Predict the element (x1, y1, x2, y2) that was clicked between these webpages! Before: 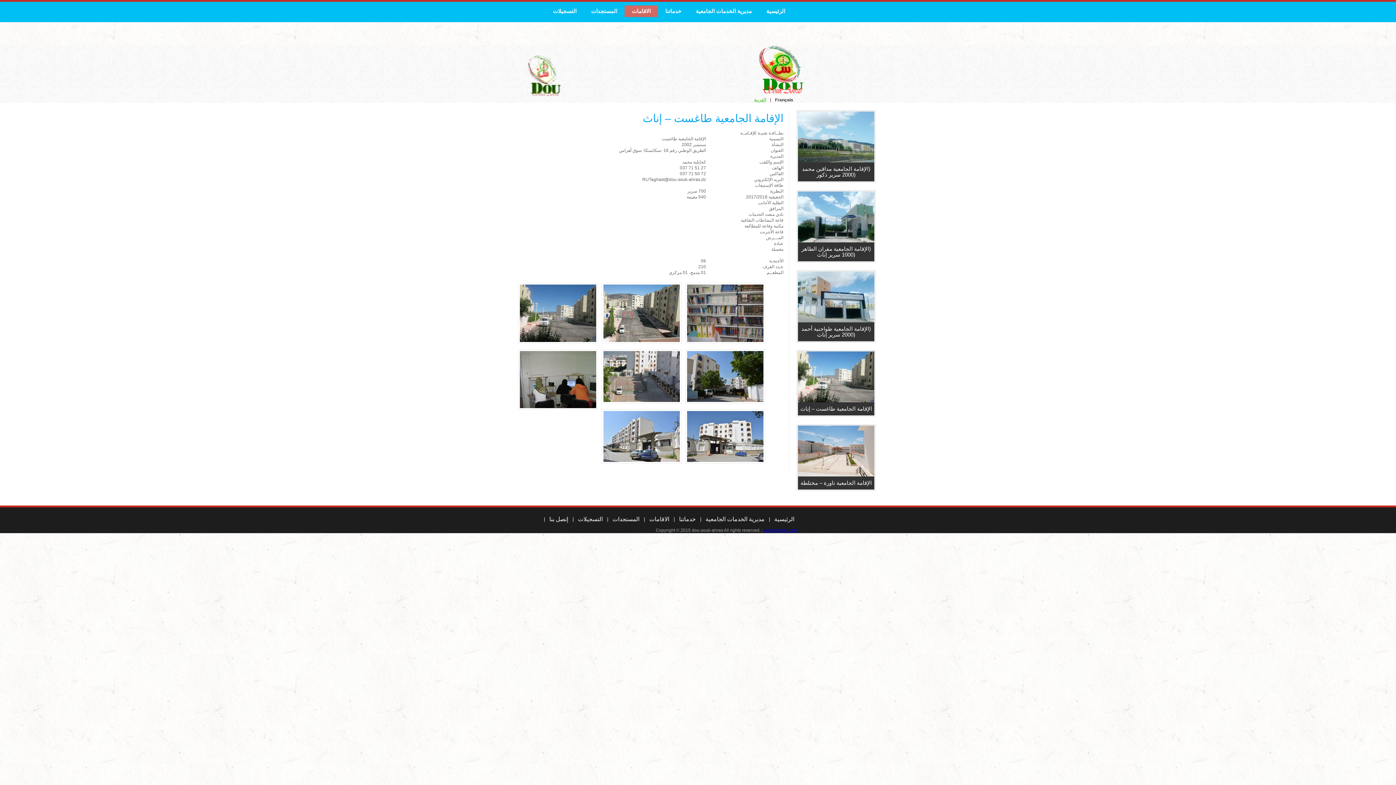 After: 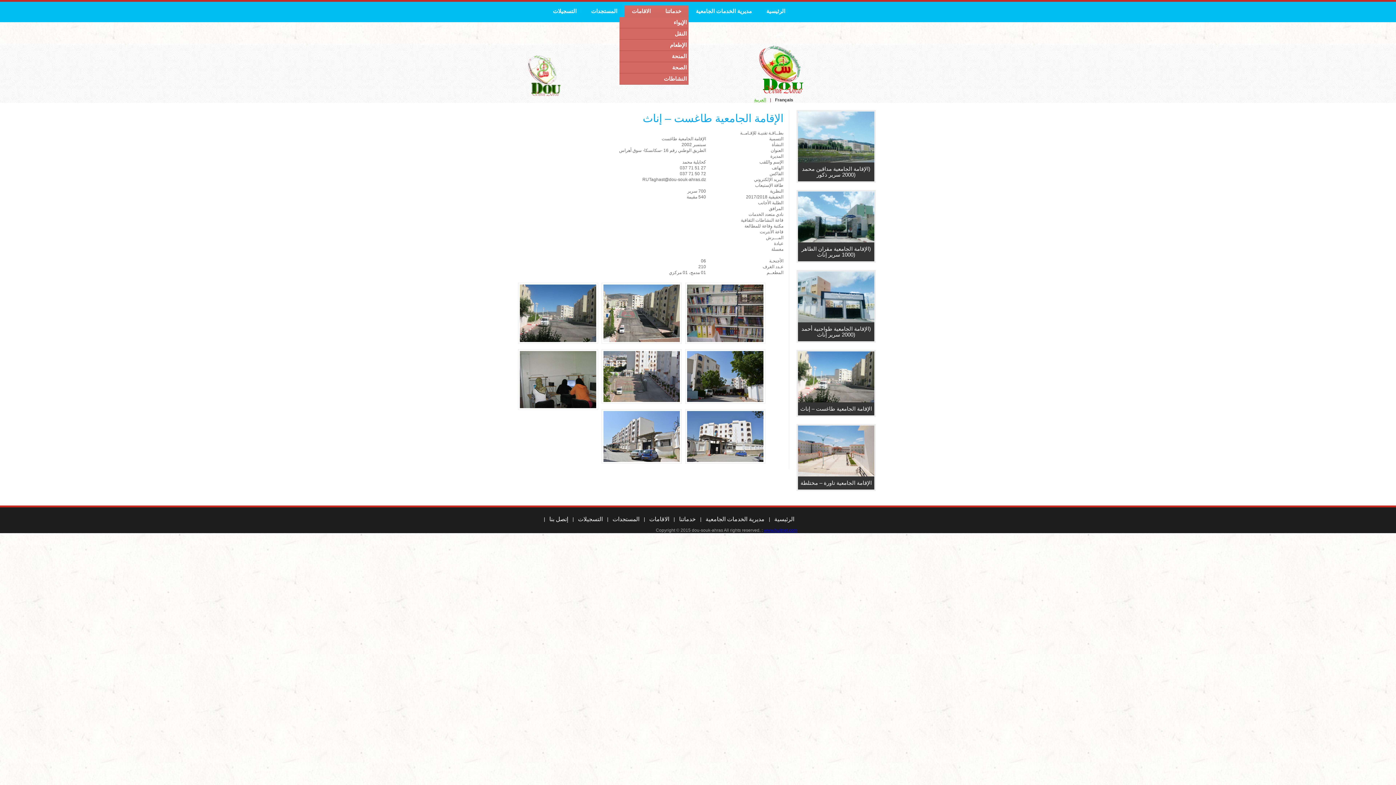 Action: bbox: (658, 5, 688, 17) label: خدماتنا